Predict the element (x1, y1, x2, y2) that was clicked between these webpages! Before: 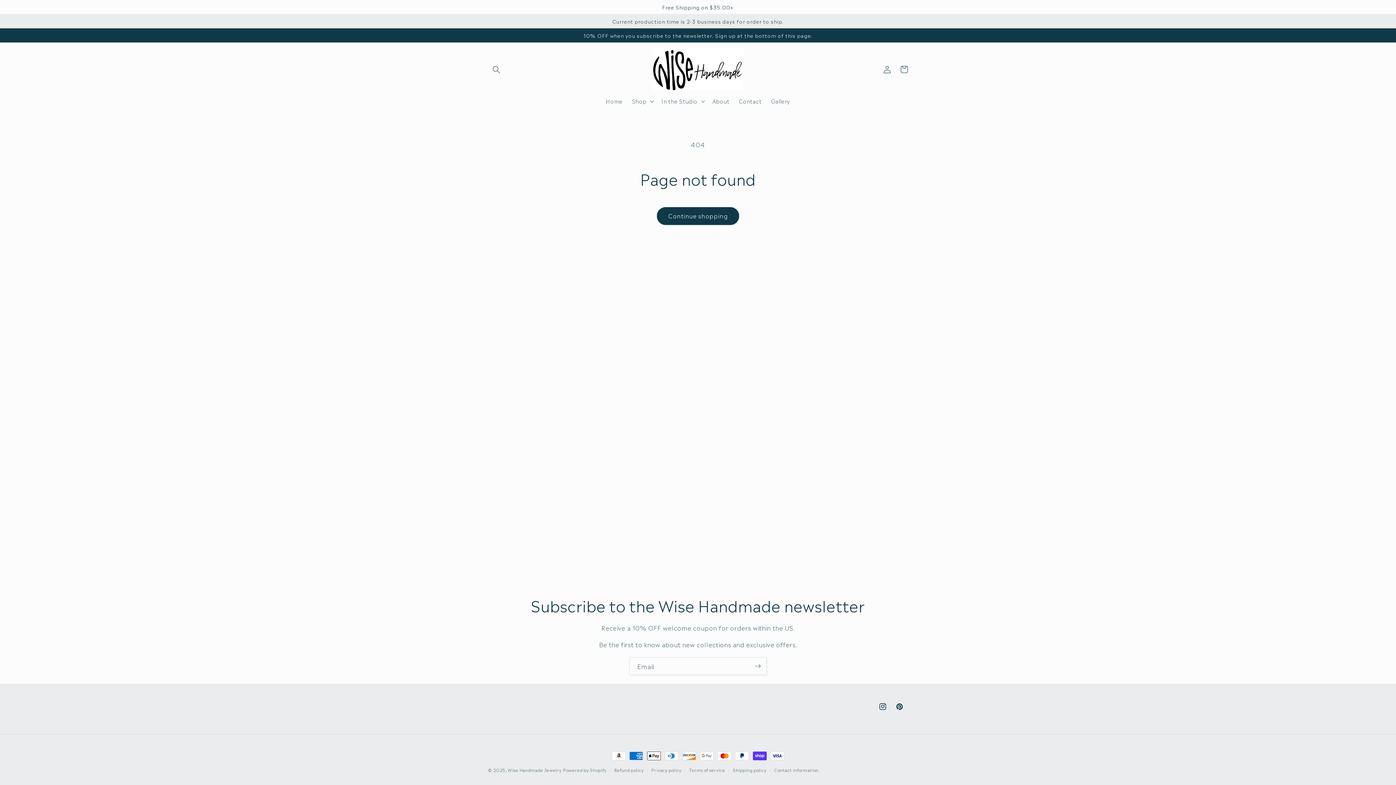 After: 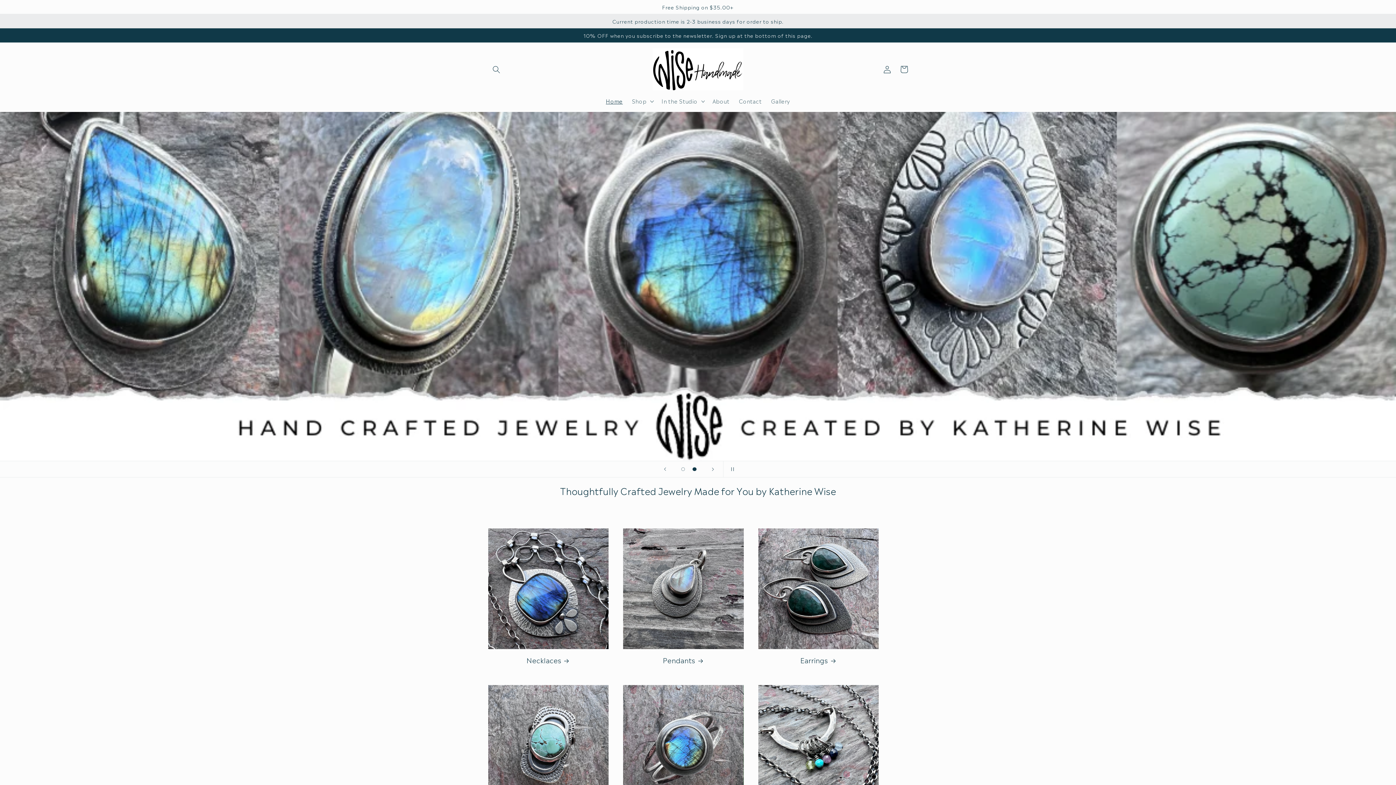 Action: label: Home bbox: (601, 93, 627, 109)